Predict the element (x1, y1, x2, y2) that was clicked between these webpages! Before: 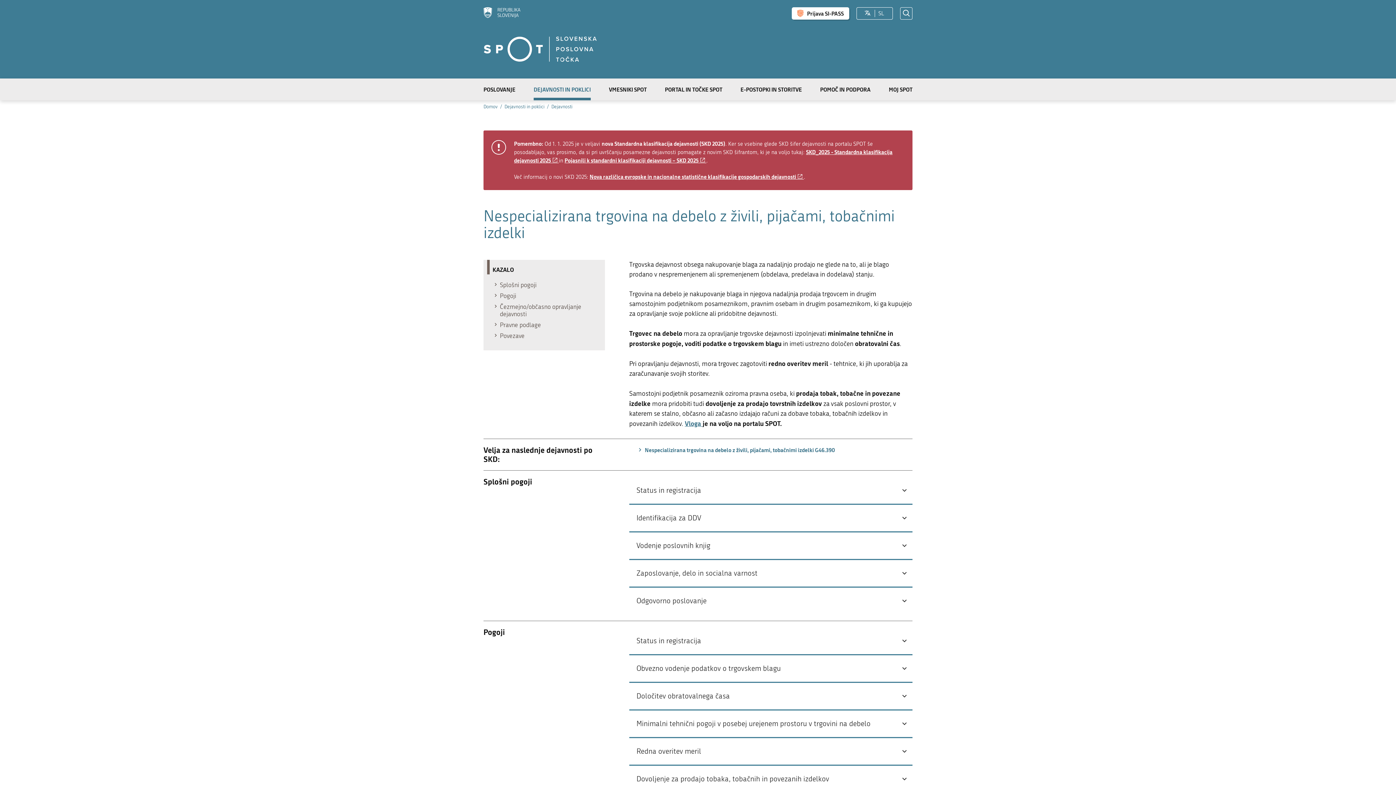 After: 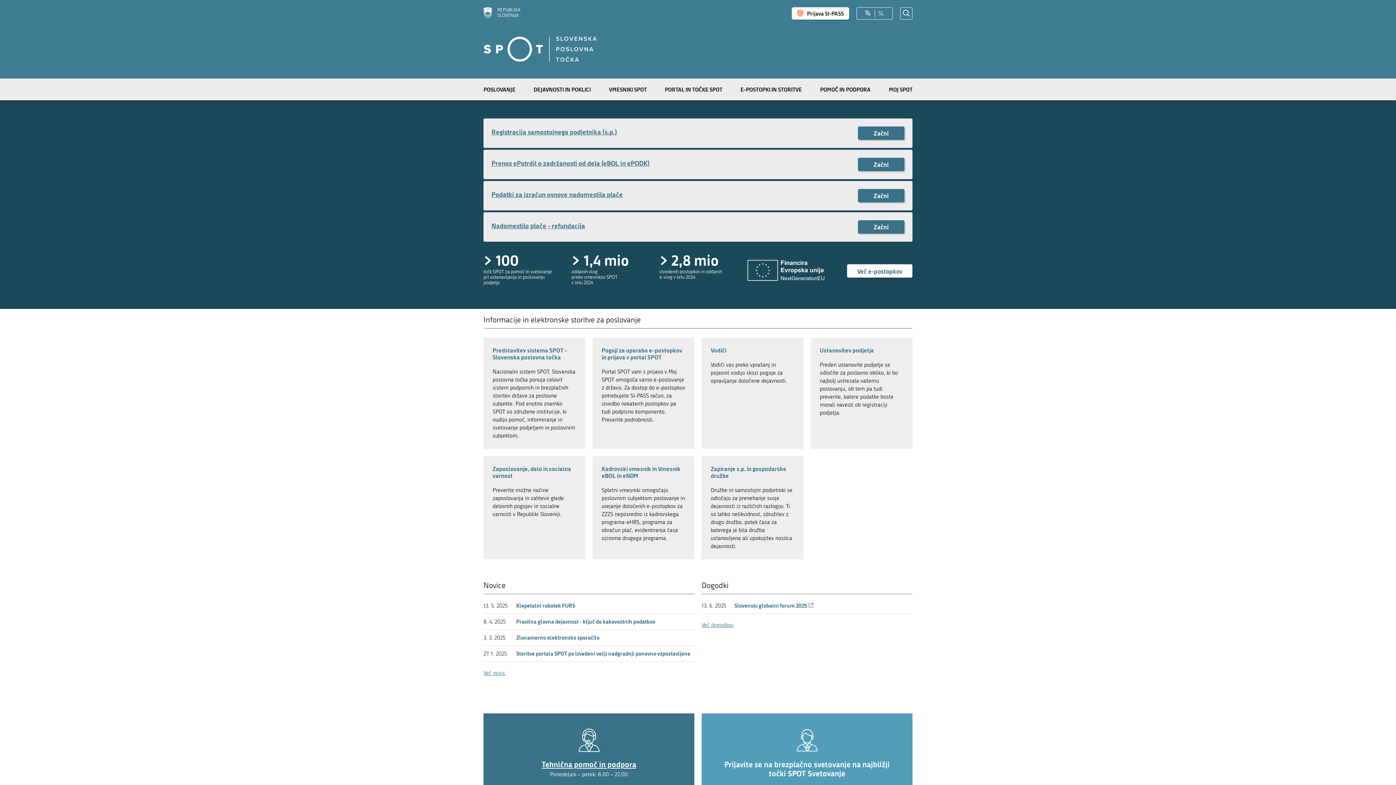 Action: label: Domov bbox: (483, 7, 520, 19)